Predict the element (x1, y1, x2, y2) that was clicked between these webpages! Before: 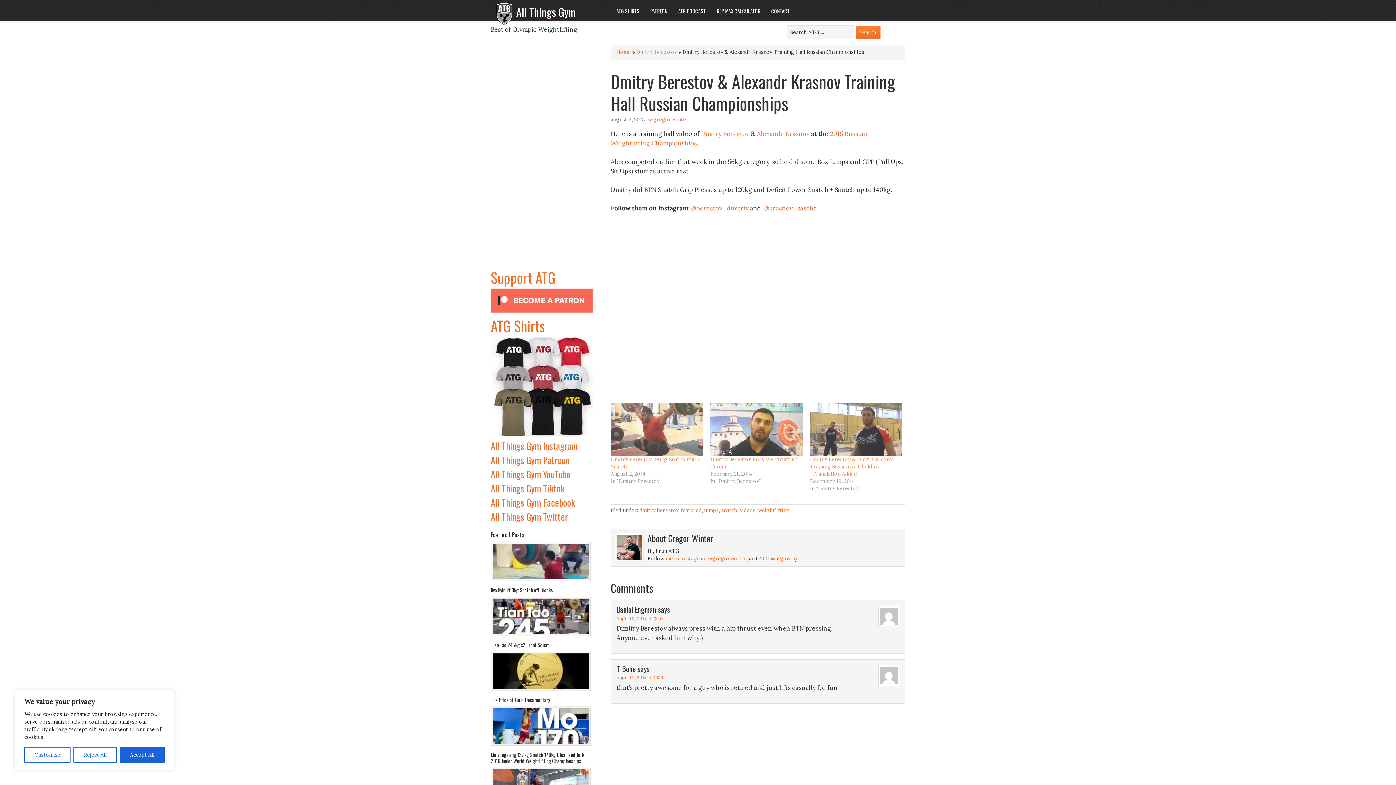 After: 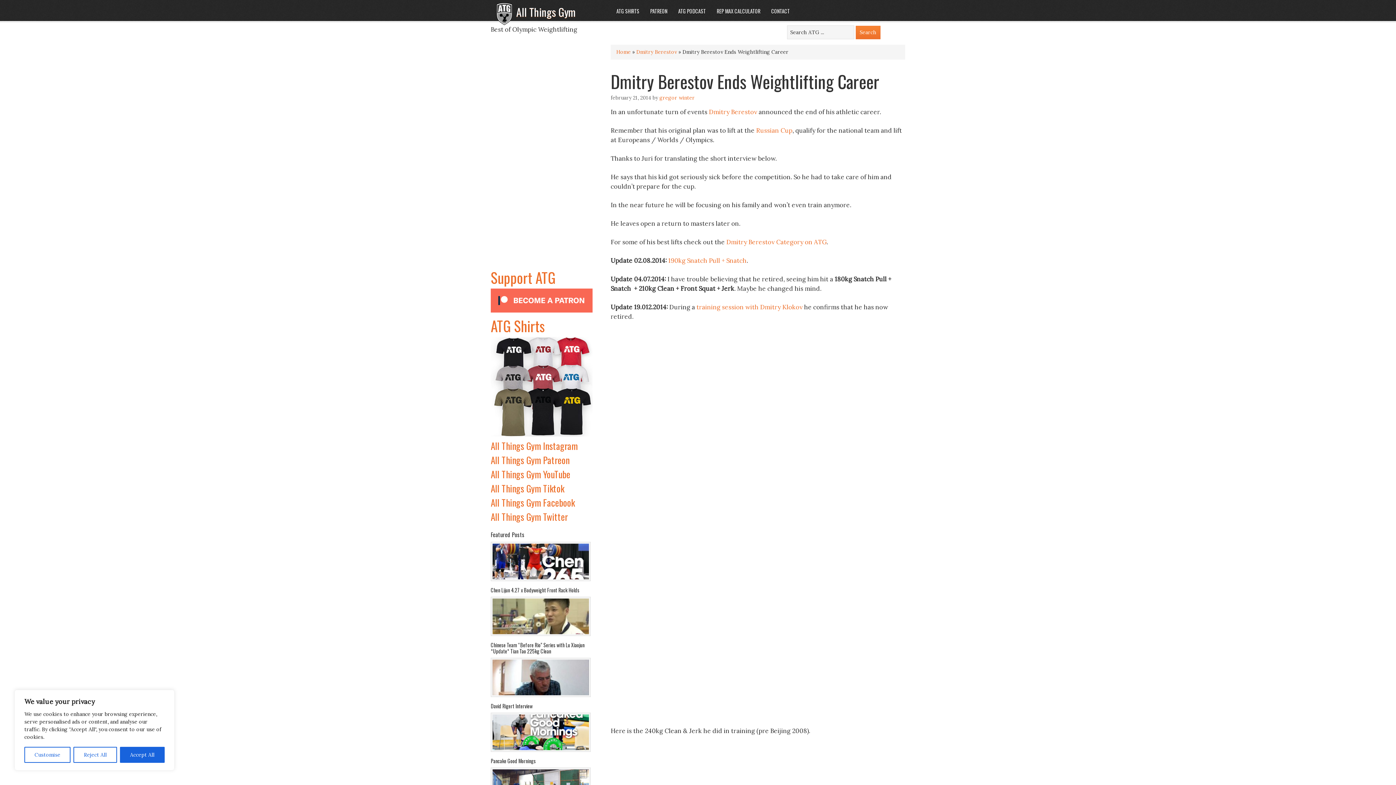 Action: bbox: (710, 403, 802, 455)